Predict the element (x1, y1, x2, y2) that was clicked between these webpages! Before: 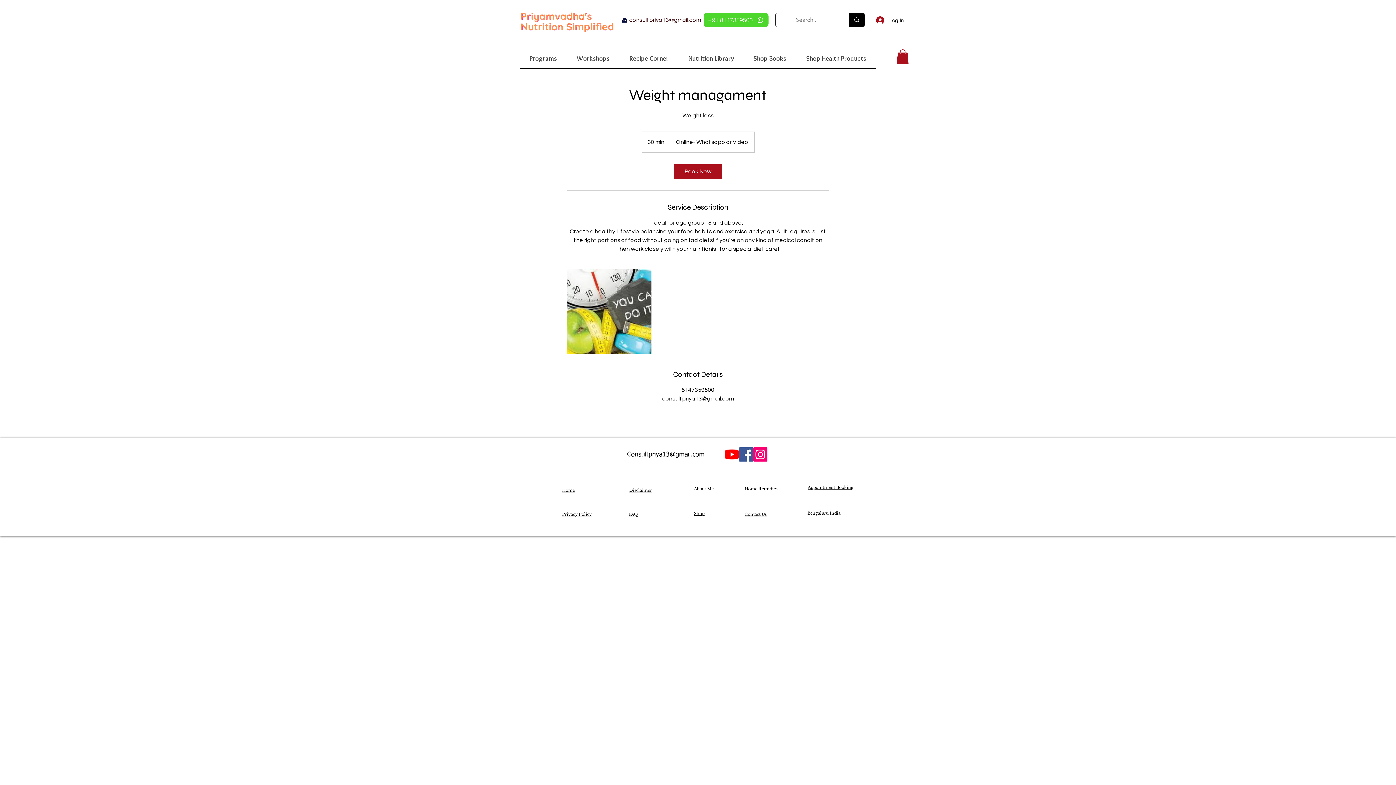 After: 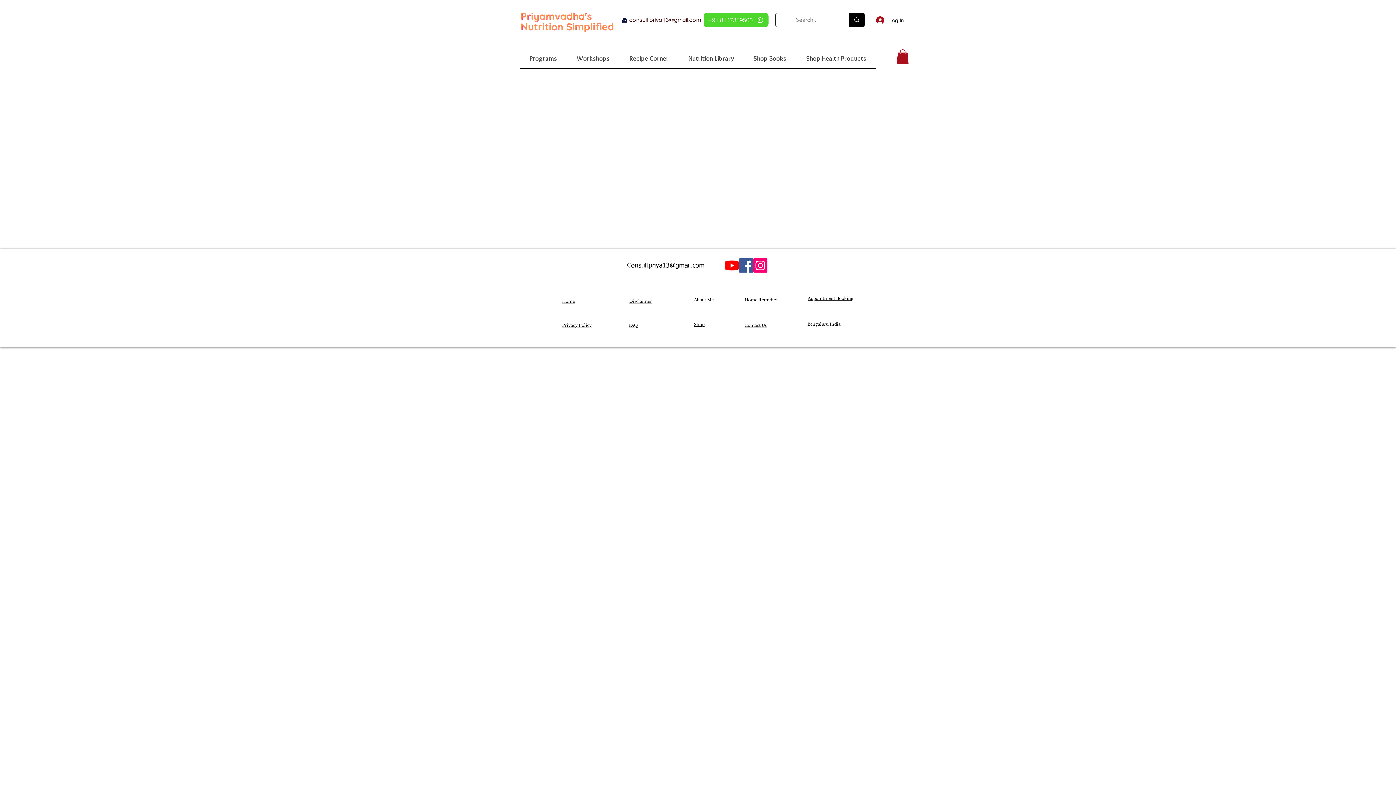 Action: label: Home Remidies bbox: (744, 486, 777, 491)